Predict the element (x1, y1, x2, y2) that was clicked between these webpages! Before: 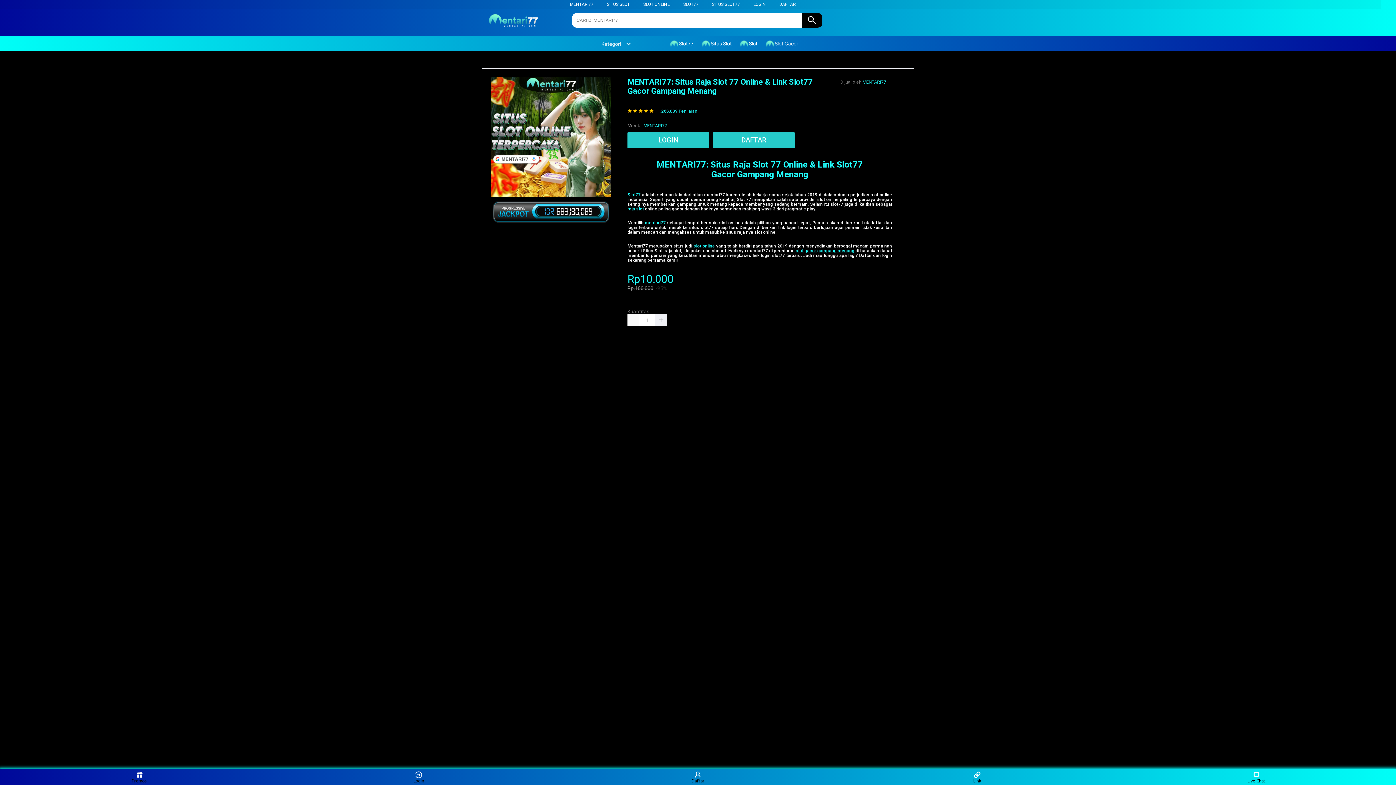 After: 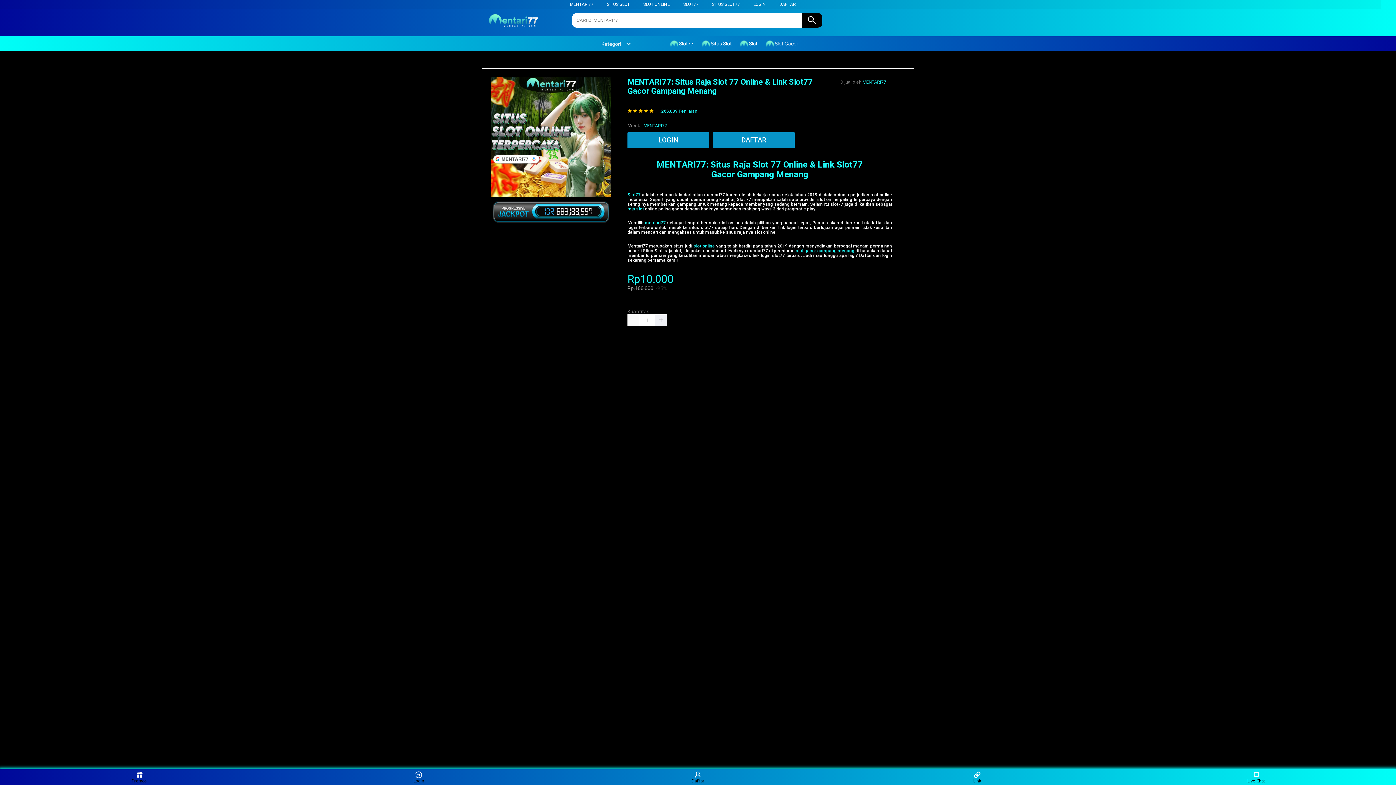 Action: bbox: (645, 220, 665, 225) label: mentari77